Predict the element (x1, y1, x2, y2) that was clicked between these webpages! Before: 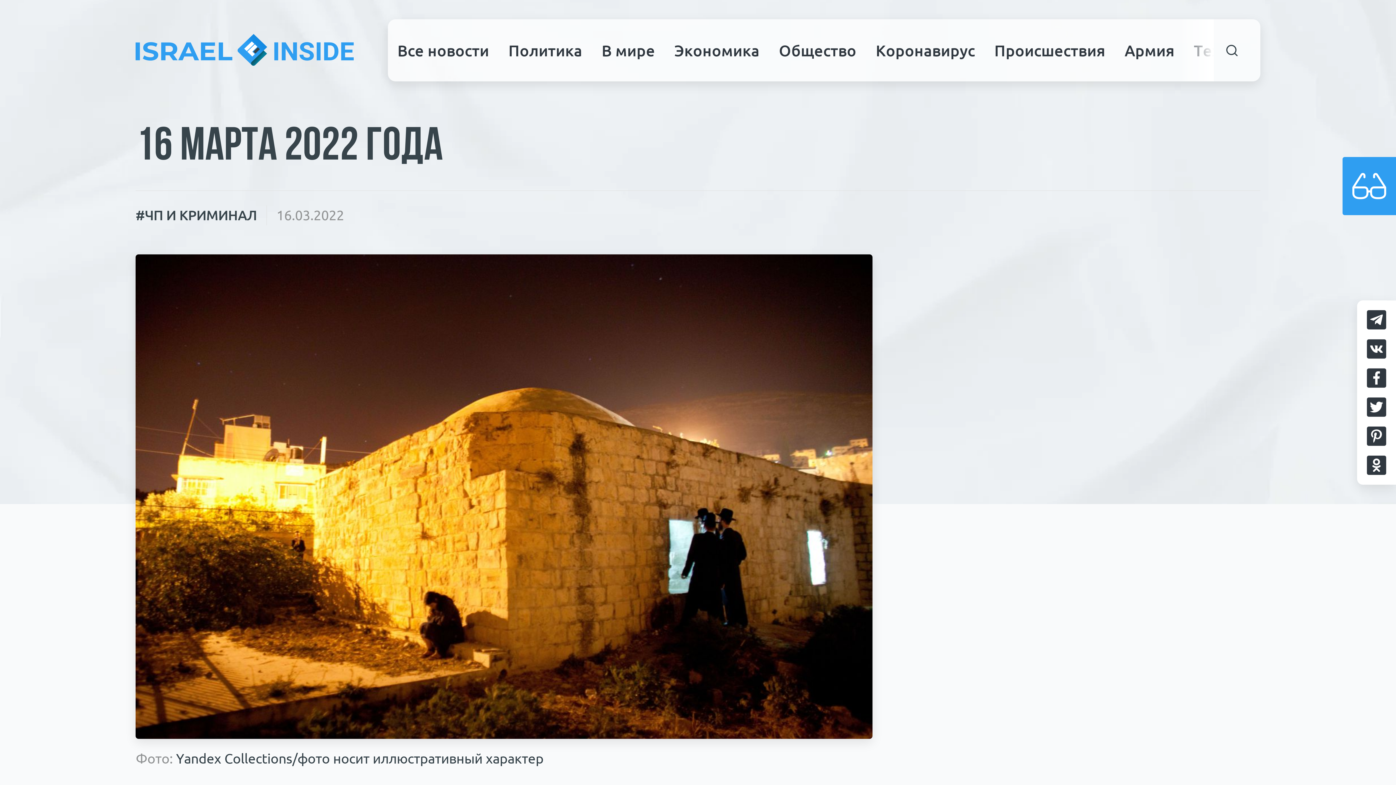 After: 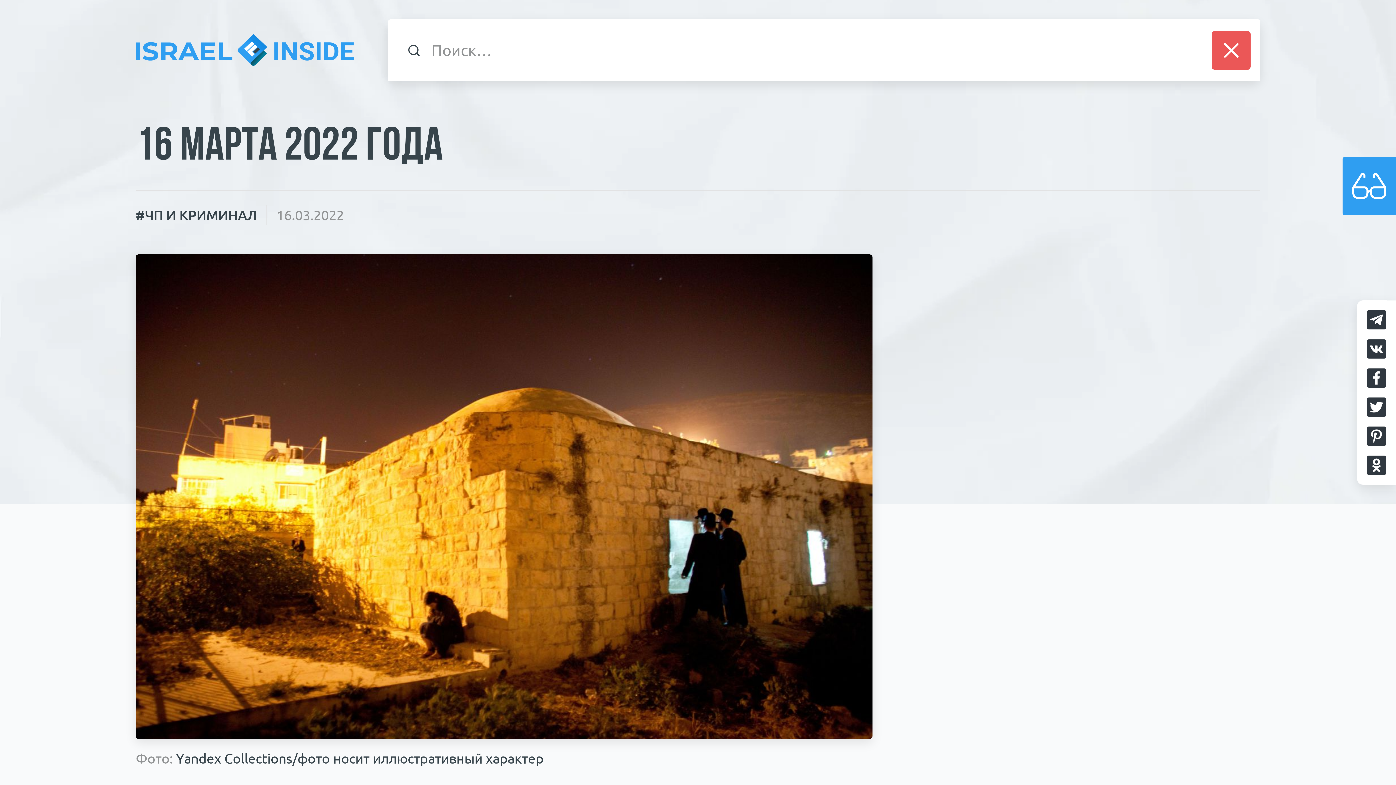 Action: label: Открыть поиск bbox: (1214, 31, 1250, 69)